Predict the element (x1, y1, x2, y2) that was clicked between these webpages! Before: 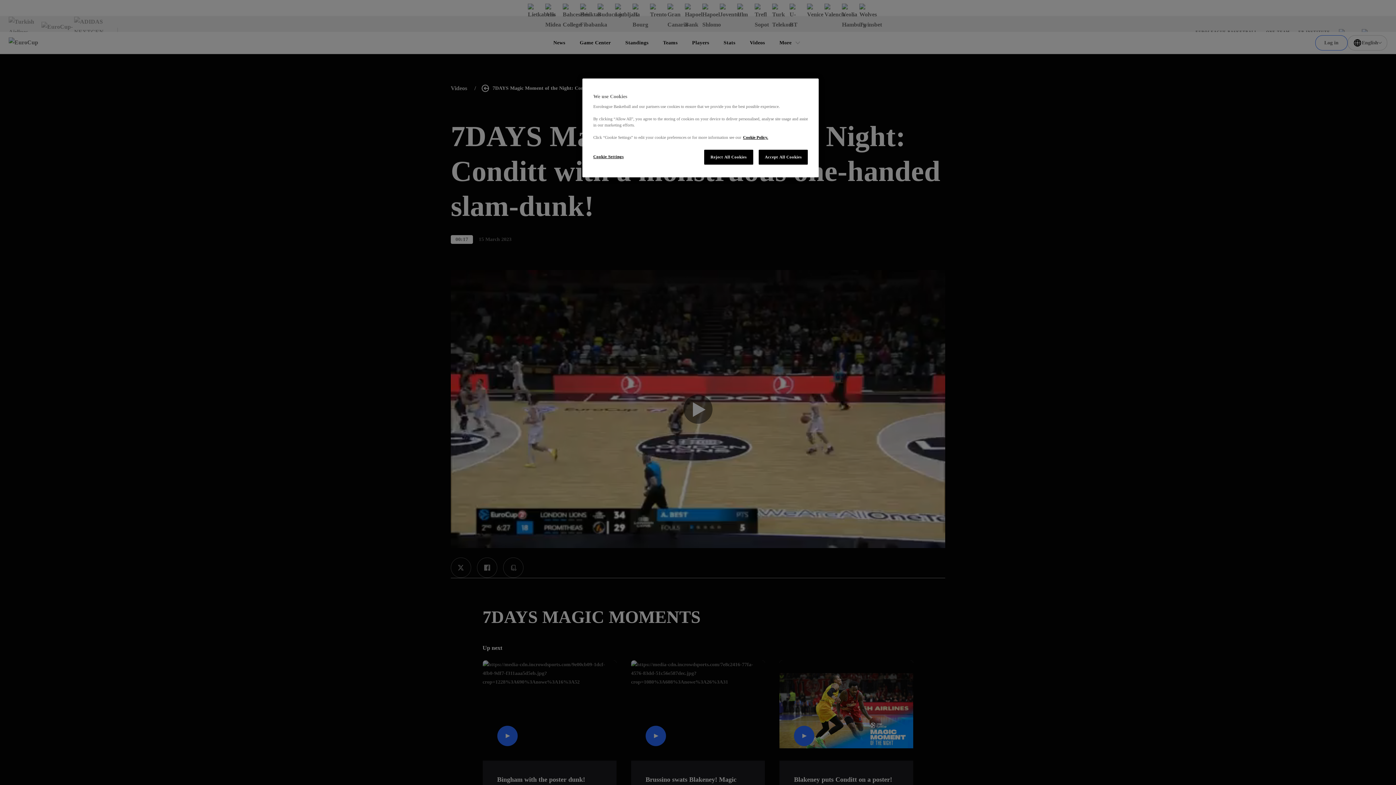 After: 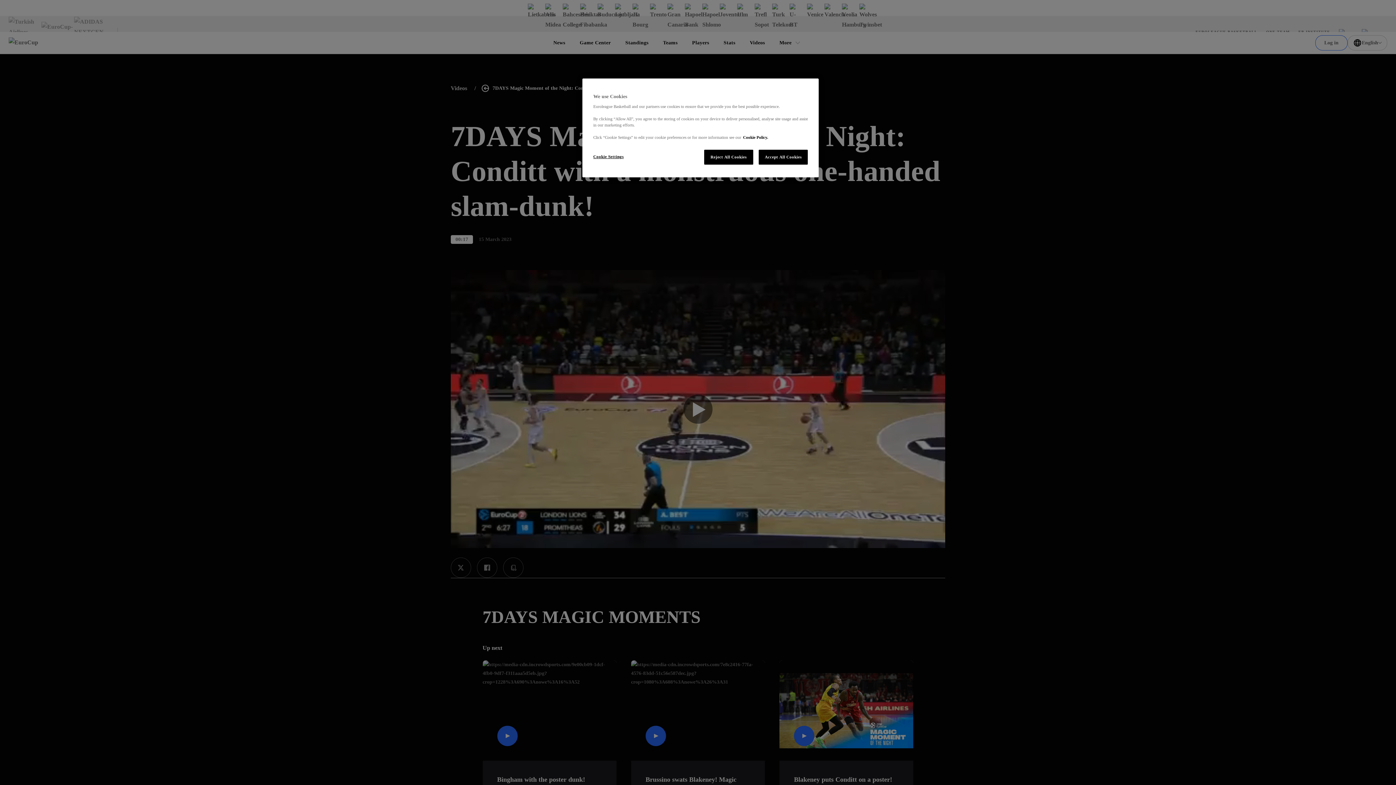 Action: bbox: (743, 135, 768, 139) label: More information about our use of cookies., opens in a new tab